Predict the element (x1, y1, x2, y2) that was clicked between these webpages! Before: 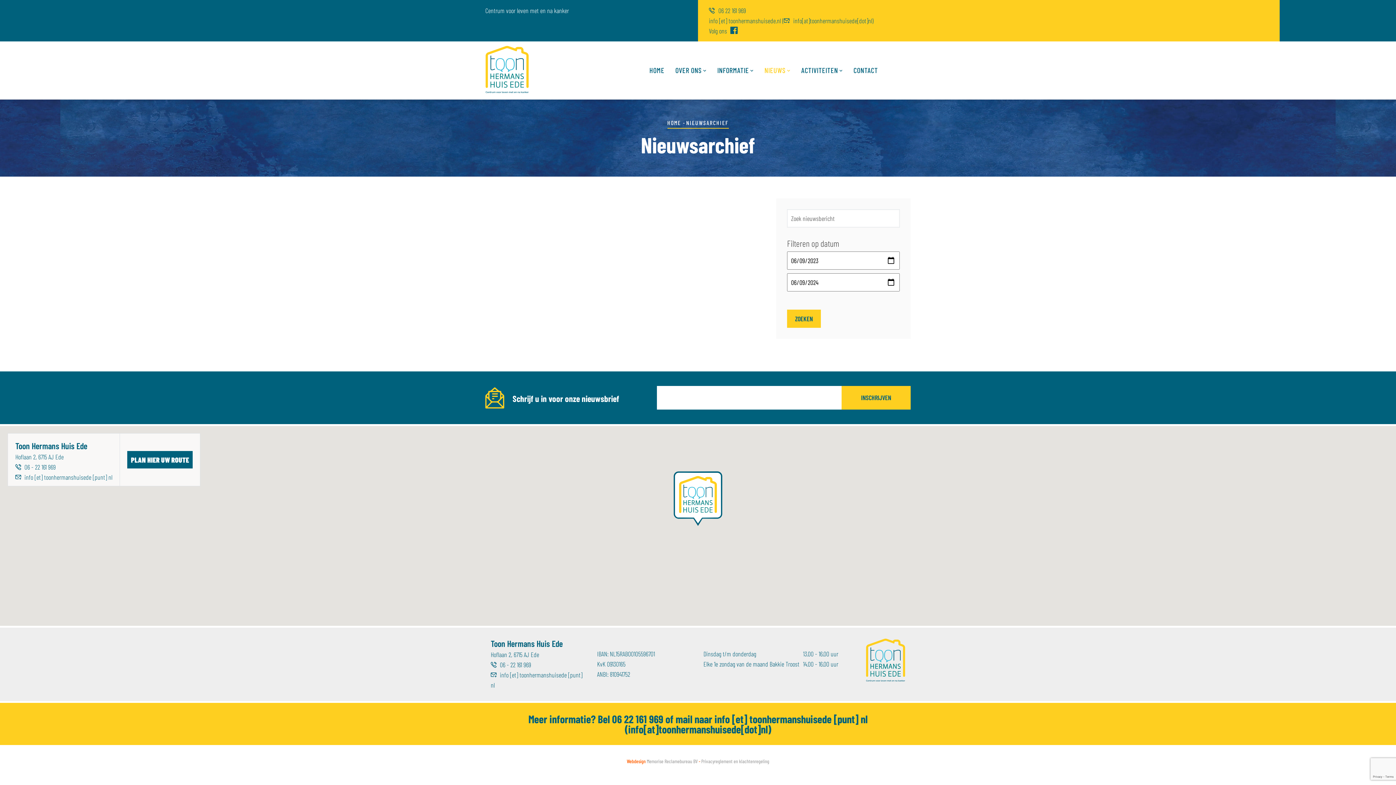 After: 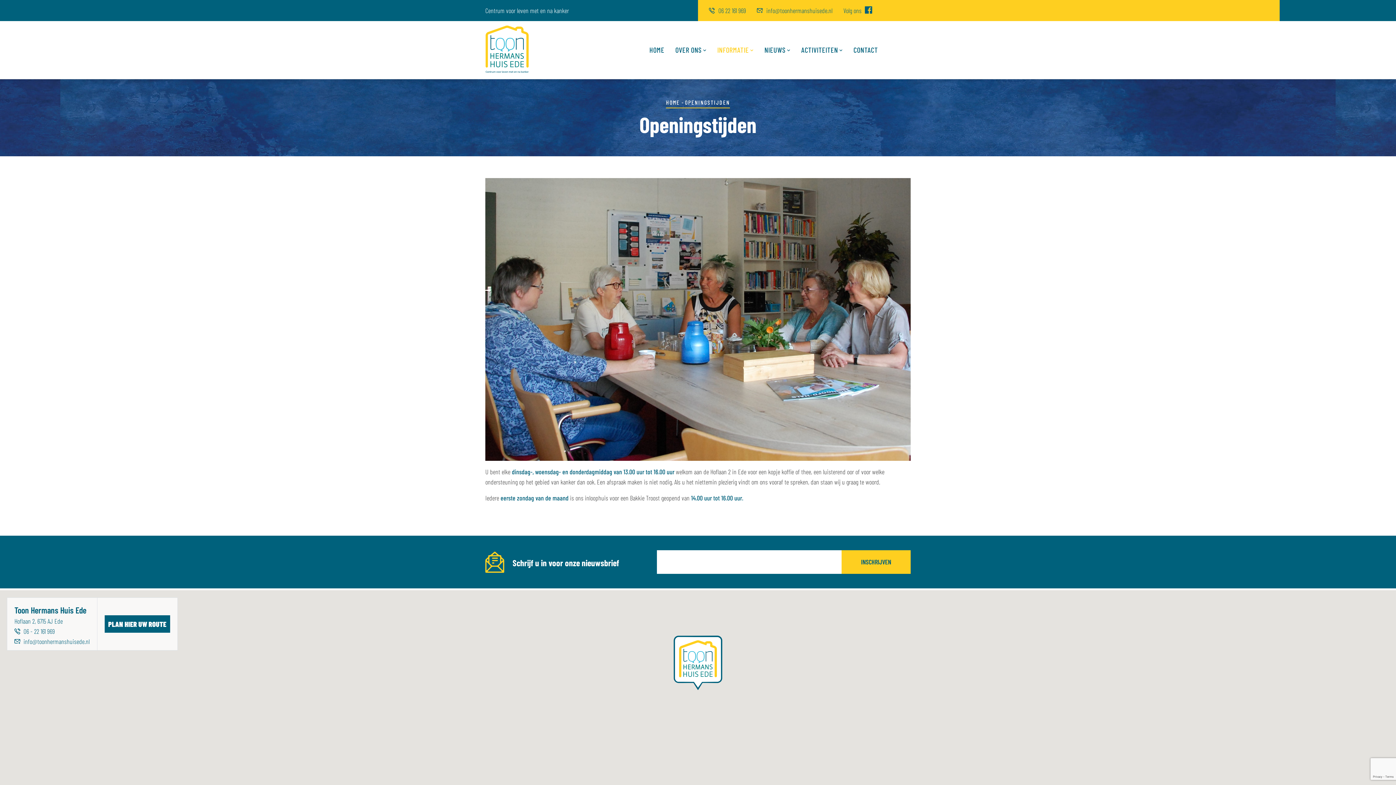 Action: bbox: (712, 41, 759, 81) label: INFORMATIE